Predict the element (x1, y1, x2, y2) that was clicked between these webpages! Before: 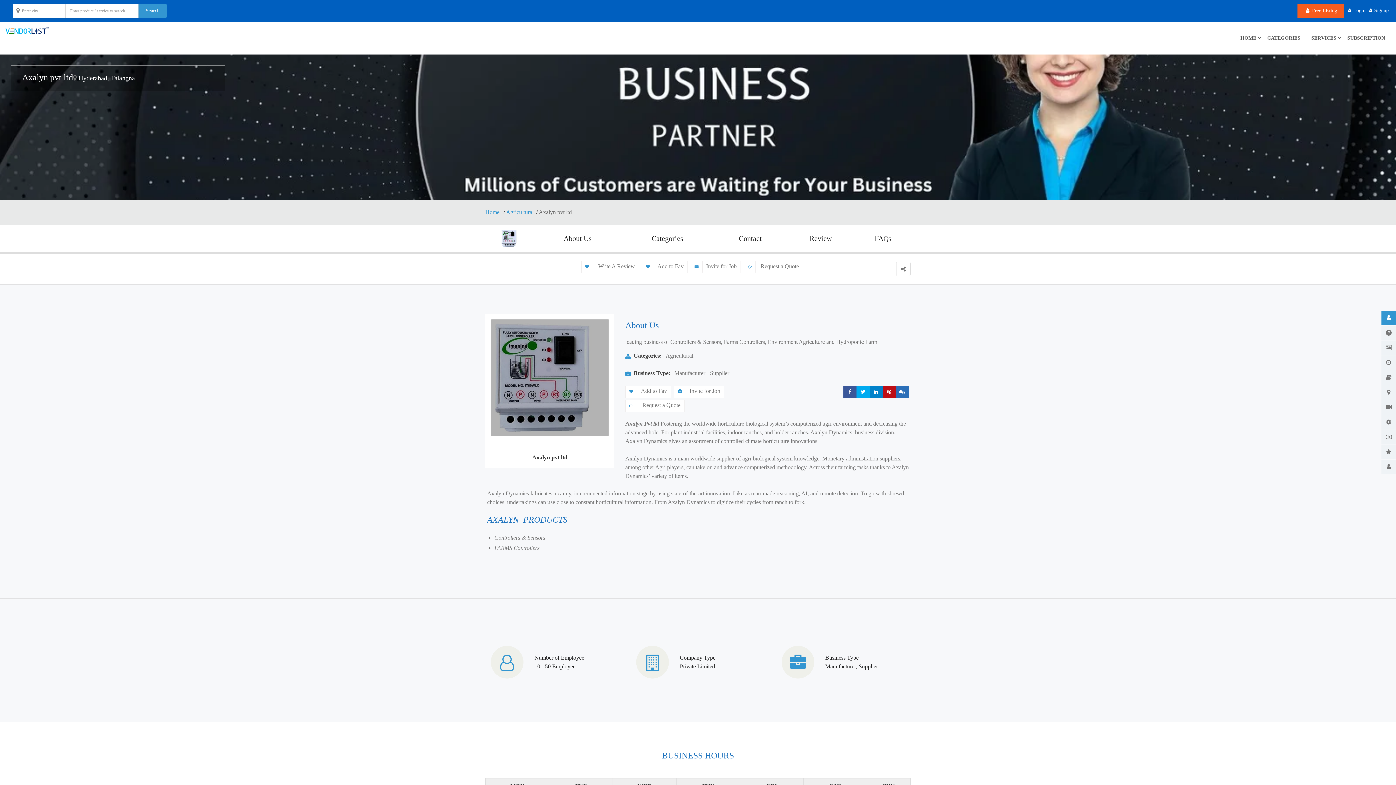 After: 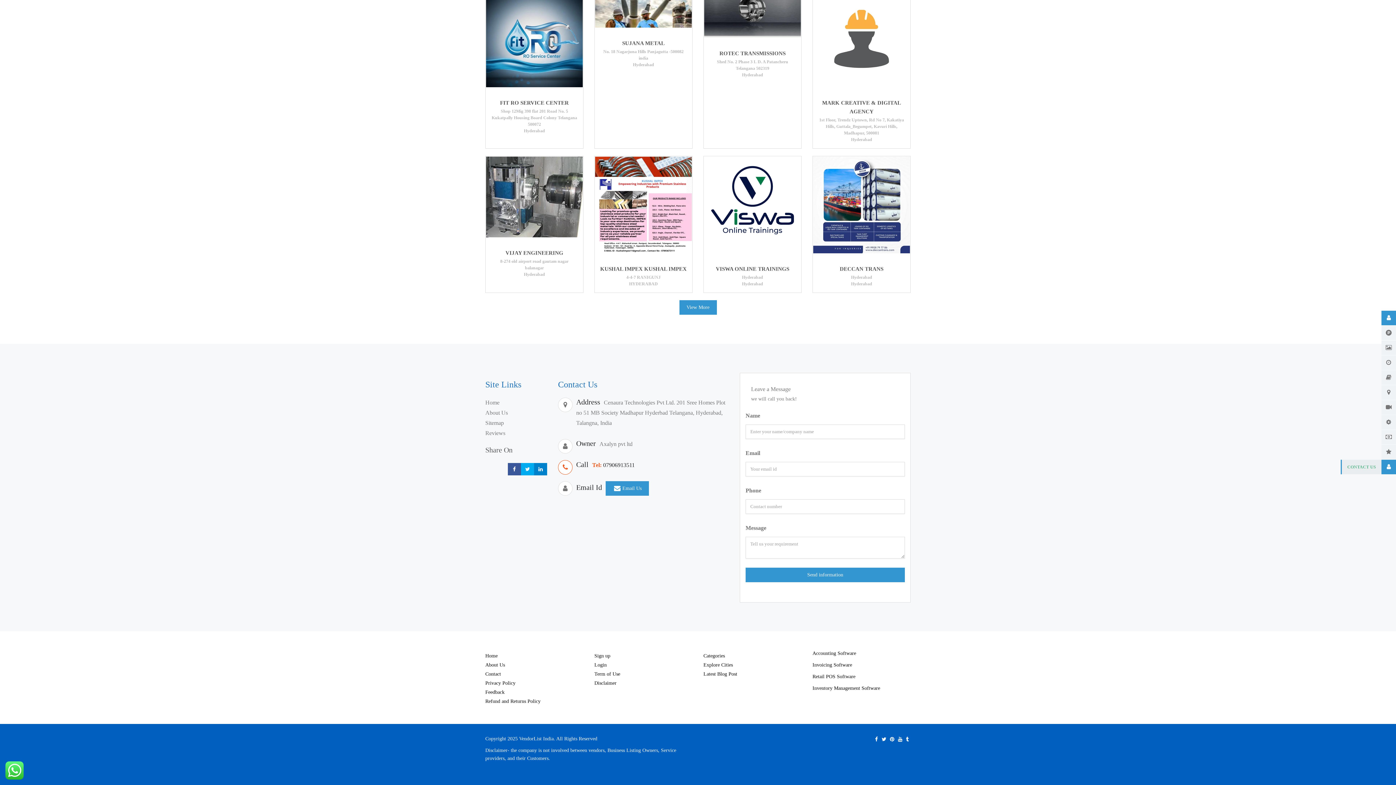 Action: bbox: (1381, 460, 1396, 474) label: CONTACT US